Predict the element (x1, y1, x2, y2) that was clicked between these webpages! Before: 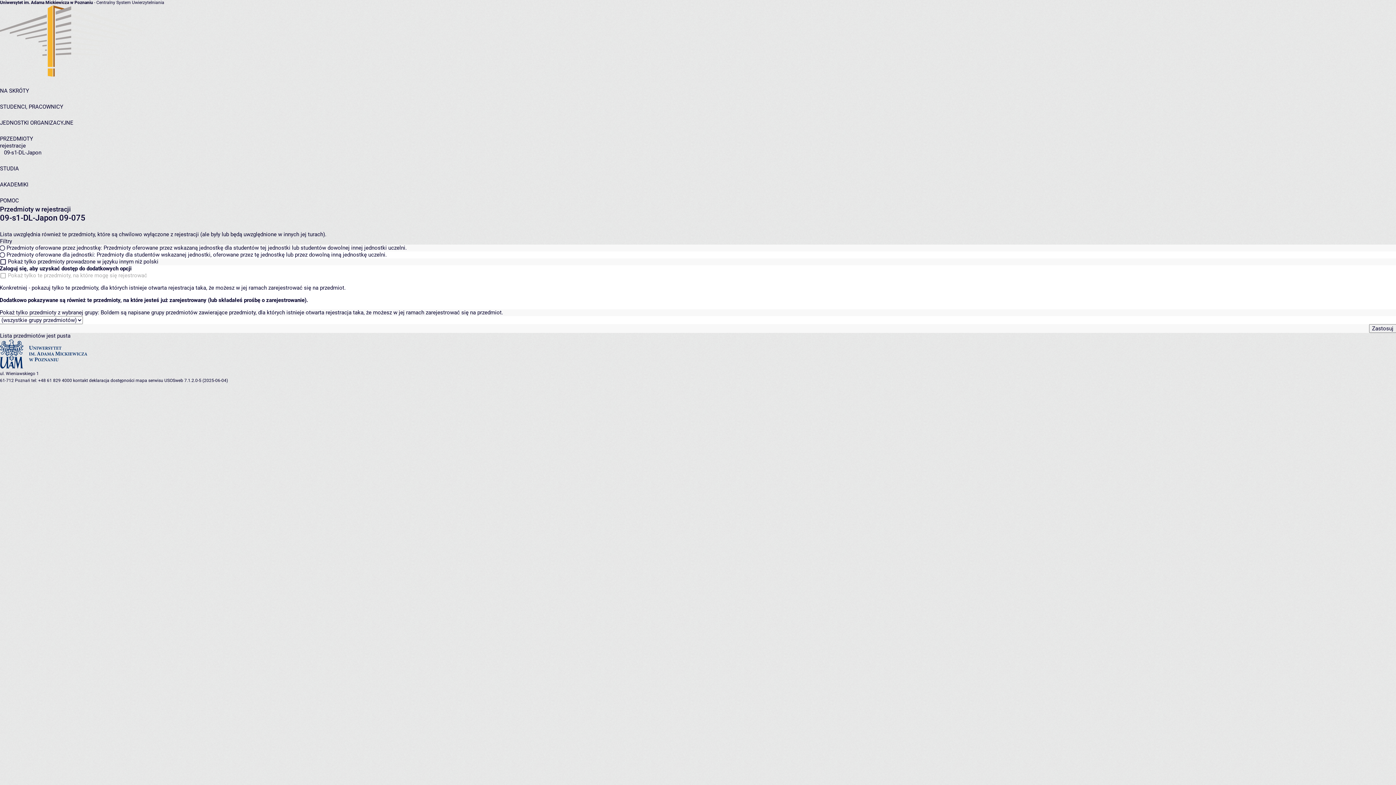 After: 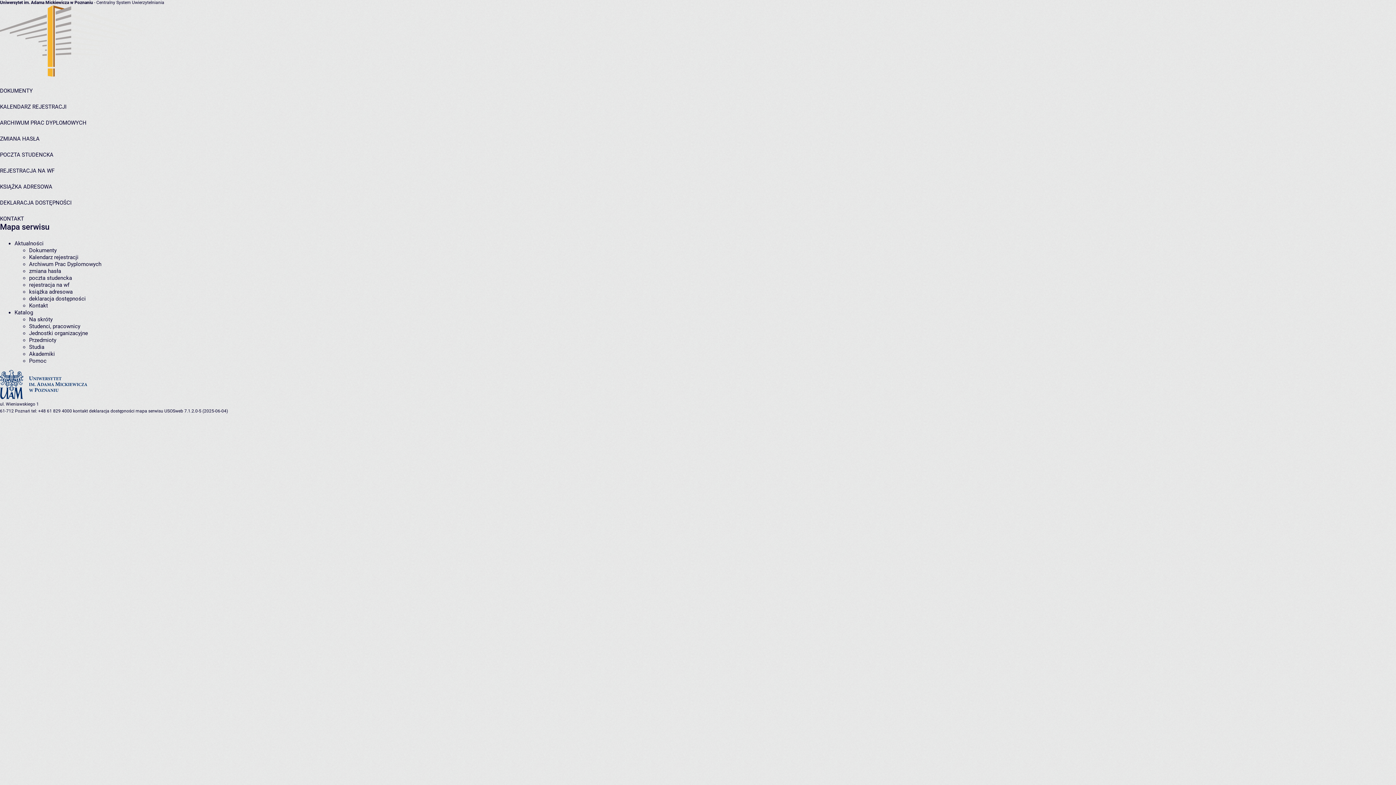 Action: bbox: (135, 378, 163, 383) label: mapa serwisu